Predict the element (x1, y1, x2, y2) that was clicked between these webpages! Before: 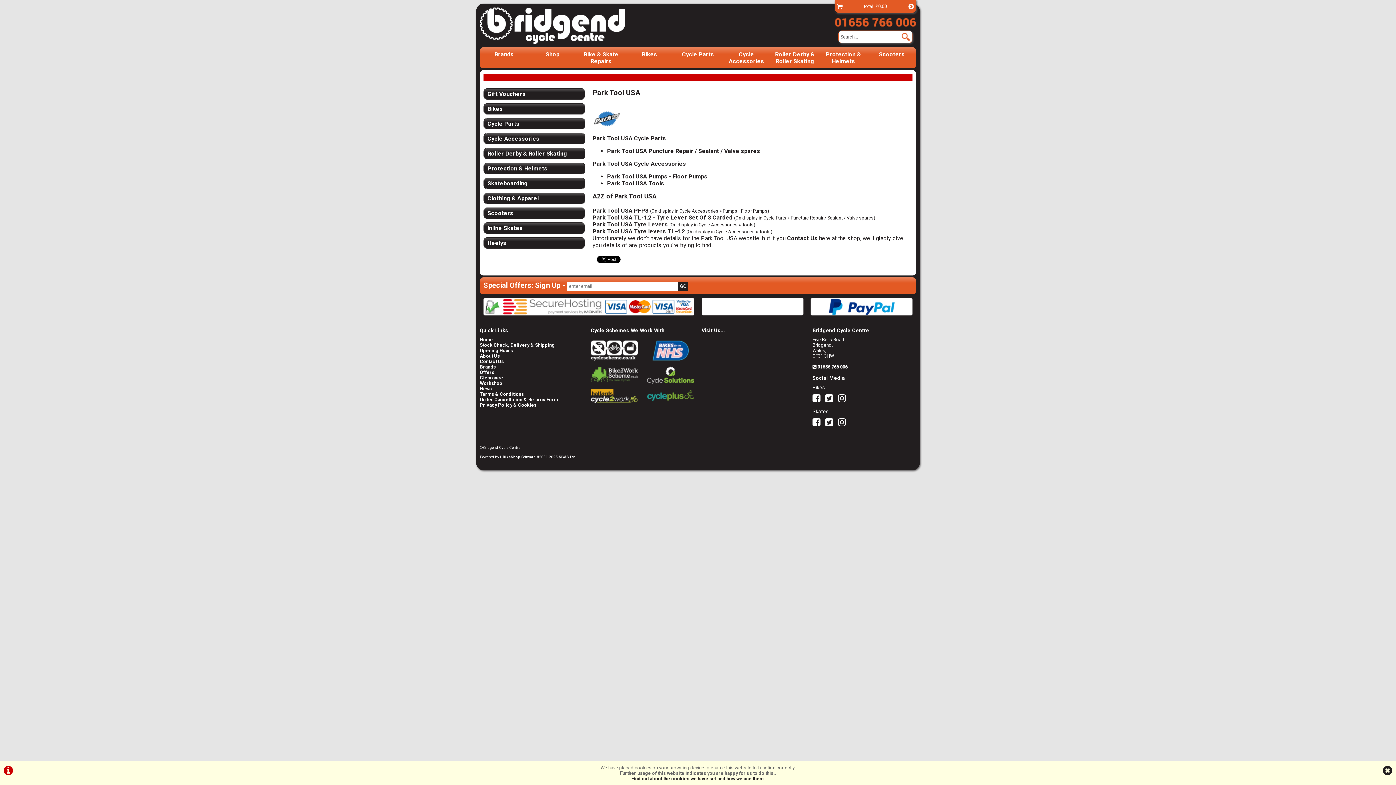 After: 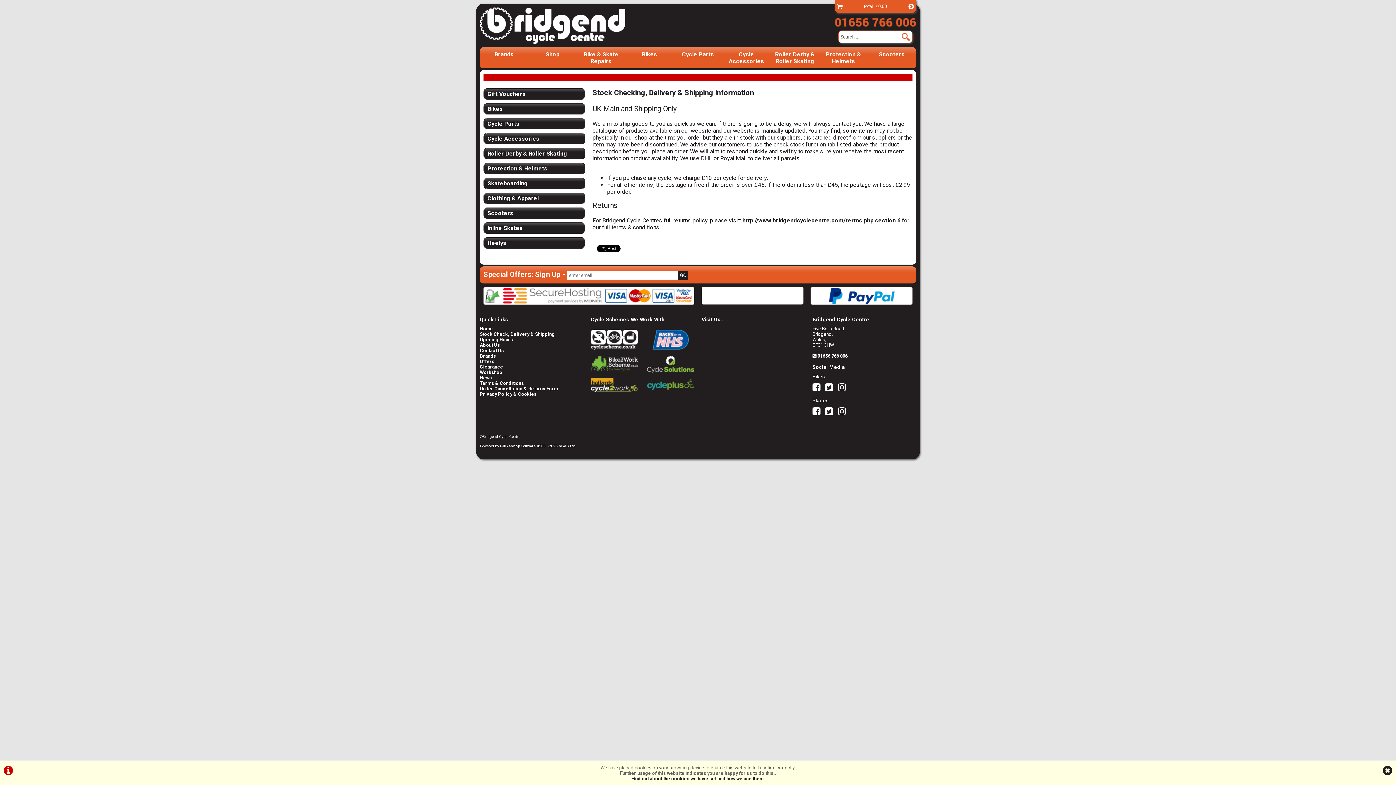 Action: bbox: (480, 342, 554, 348) label: Stock Check, Delivery & Shipping